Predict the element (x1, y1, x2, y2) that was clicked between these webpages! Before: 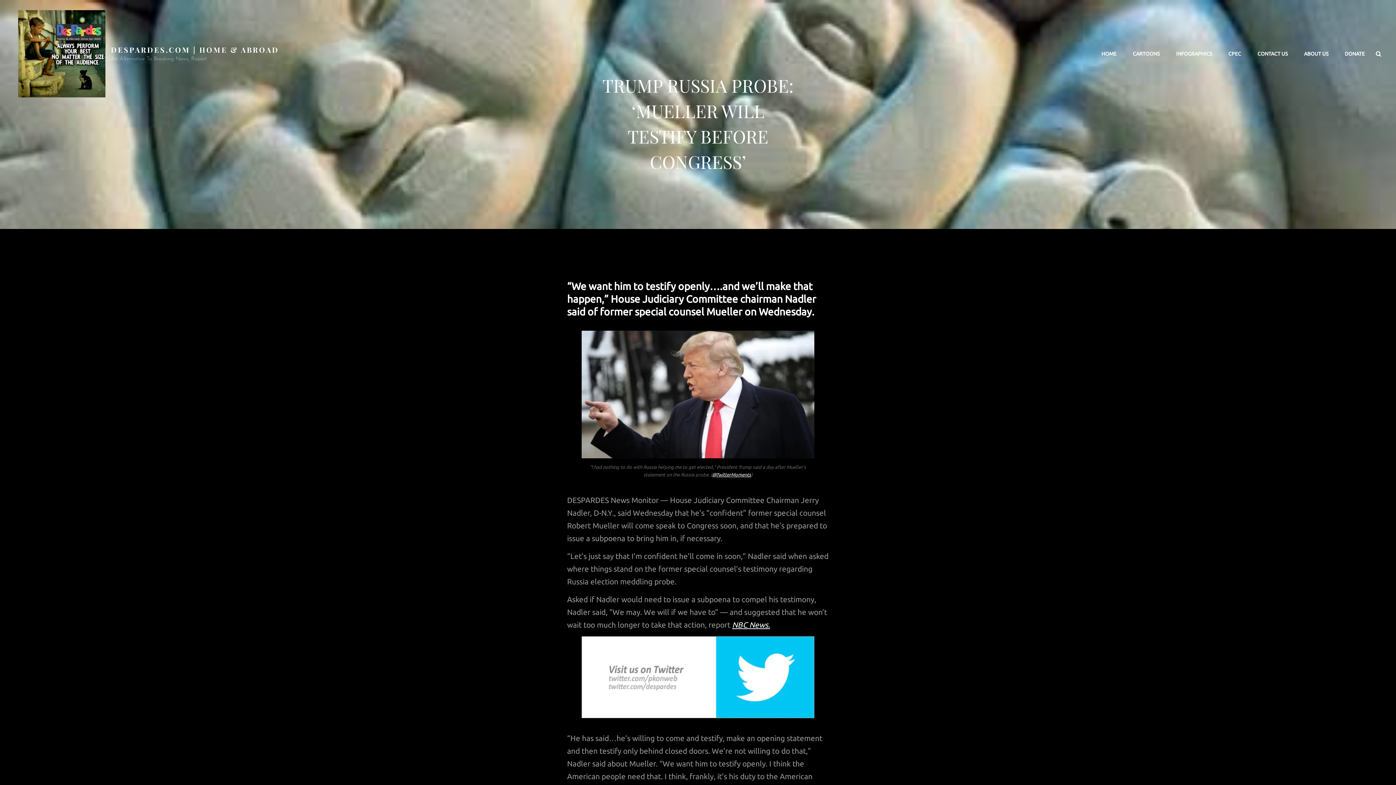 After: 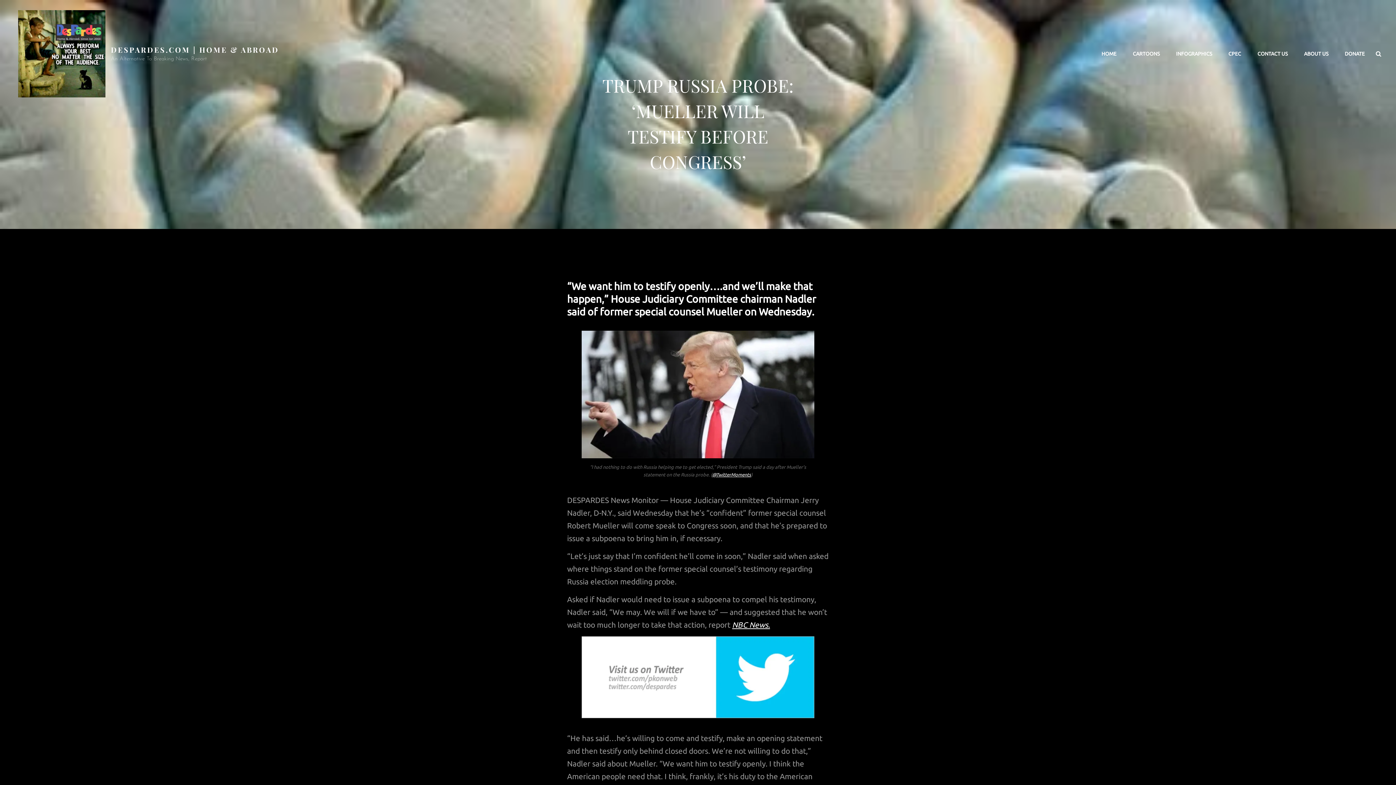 Action: bbox: (581, 636, 814, 718)